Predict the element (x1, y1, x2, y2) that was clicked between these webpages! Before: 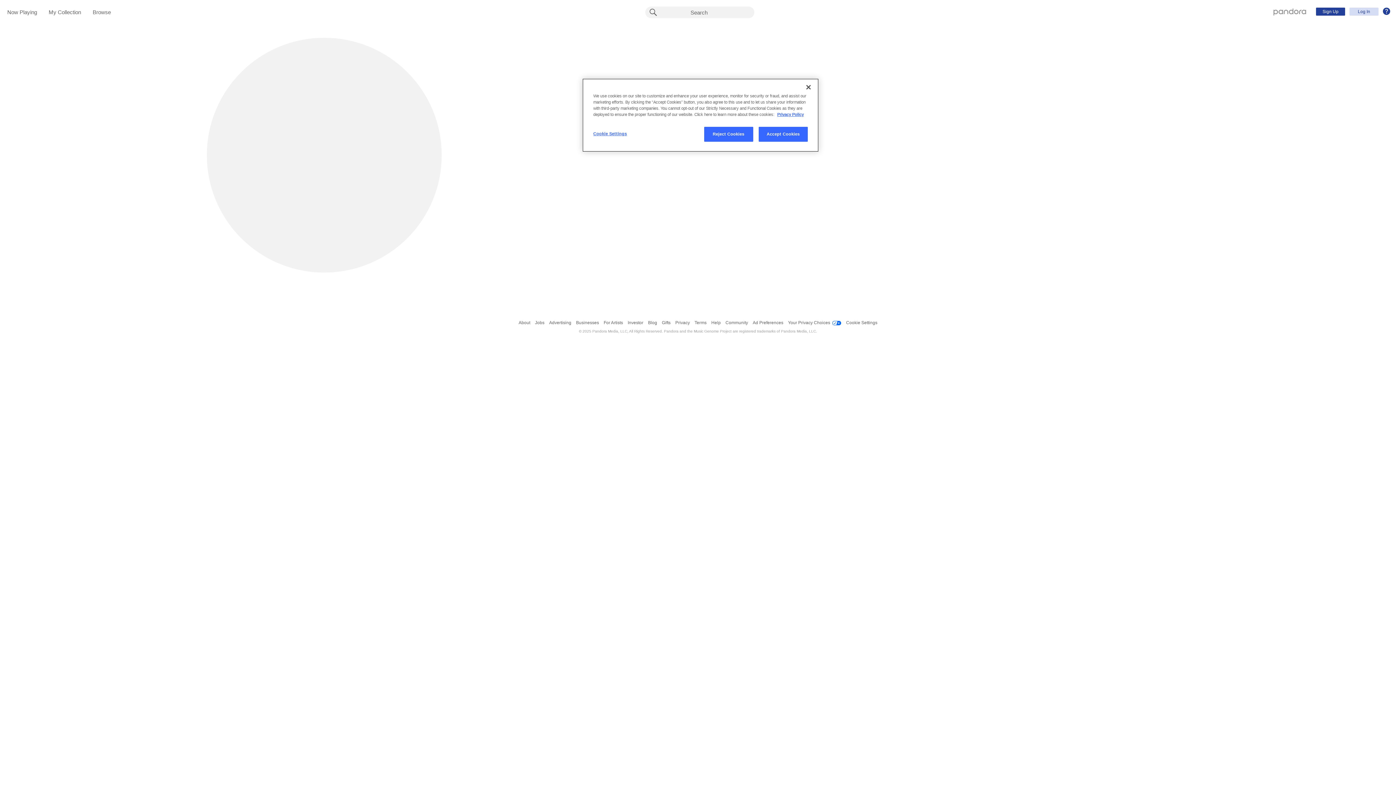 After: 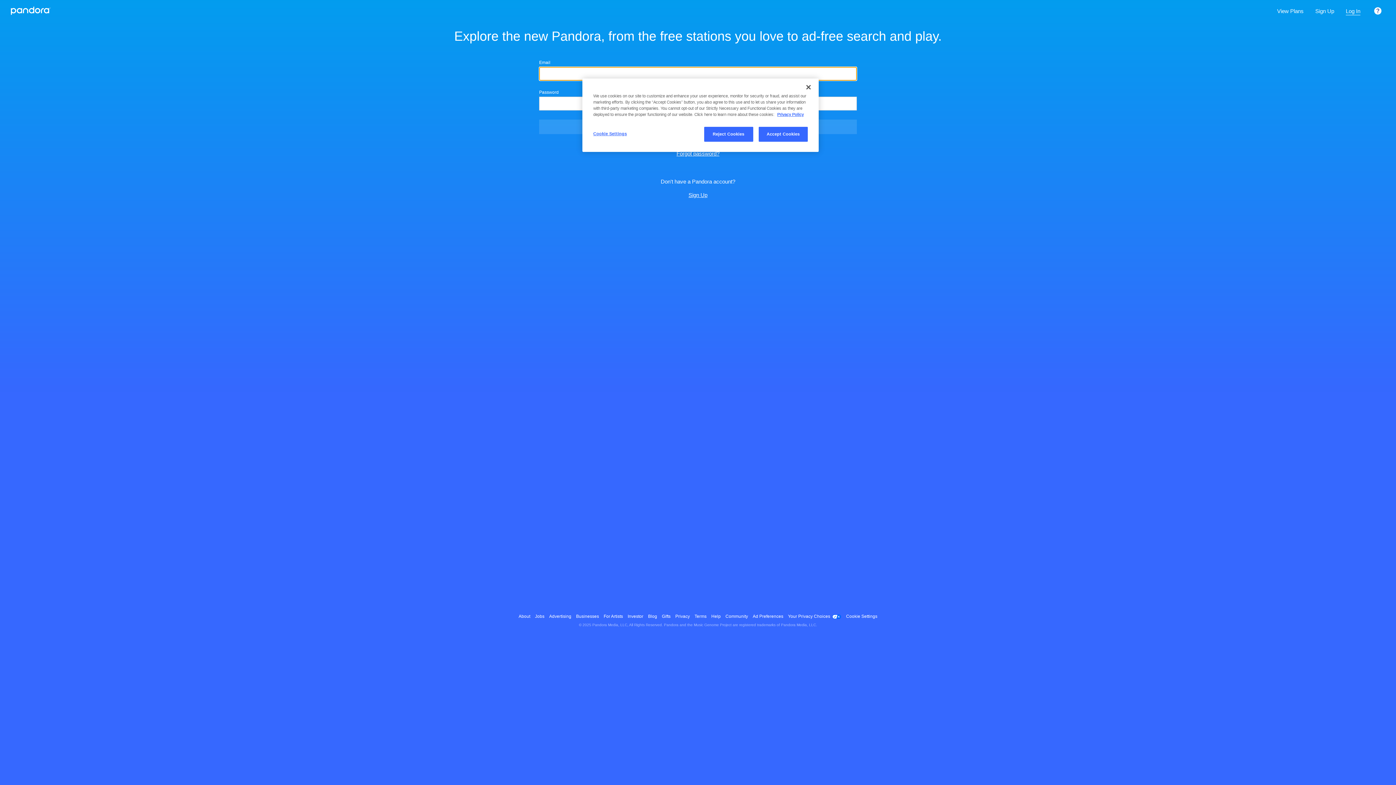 Action: label: Log In bbox: (1349, 7, 1378, 15)